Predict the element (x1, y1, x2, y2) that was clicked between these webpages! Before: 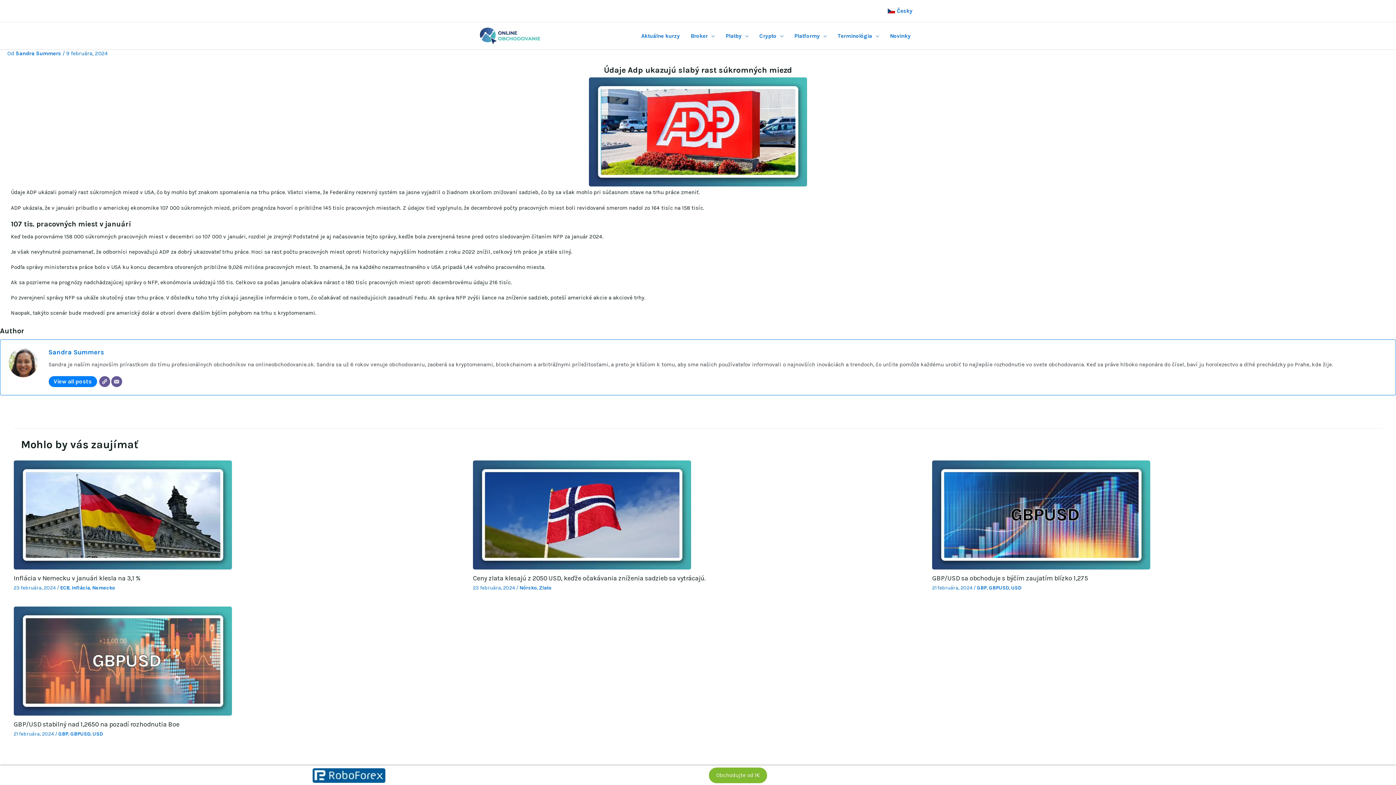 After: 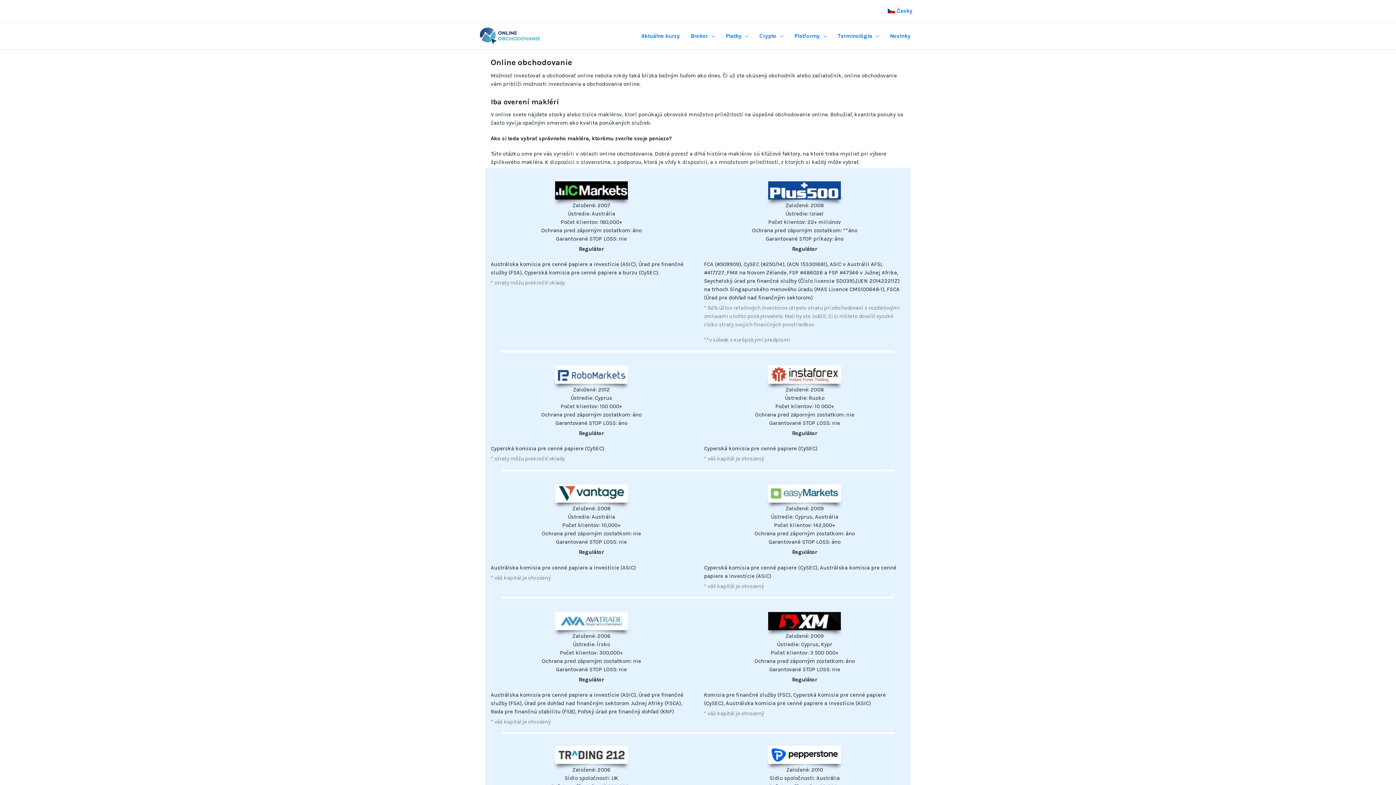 Action: bbox: (480, 32, 540, 38)